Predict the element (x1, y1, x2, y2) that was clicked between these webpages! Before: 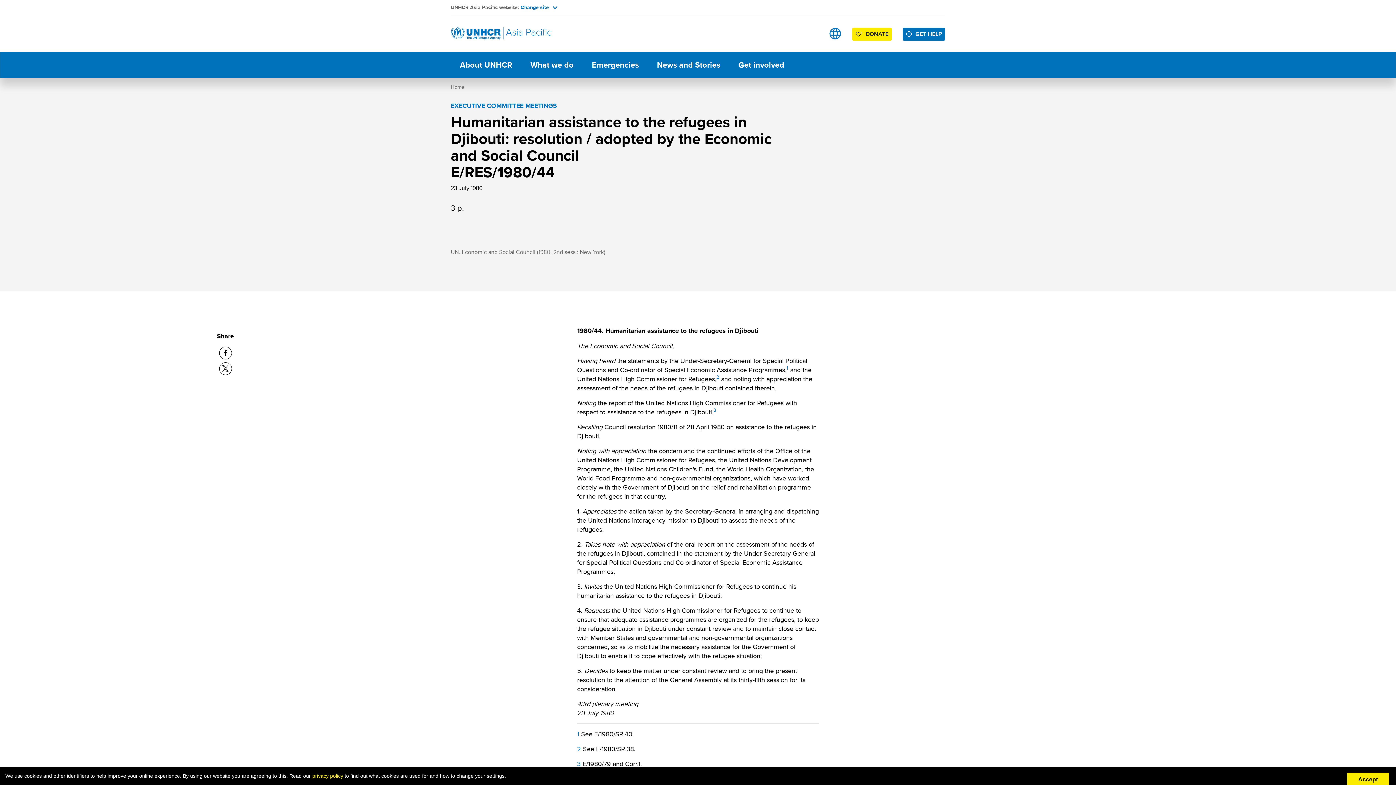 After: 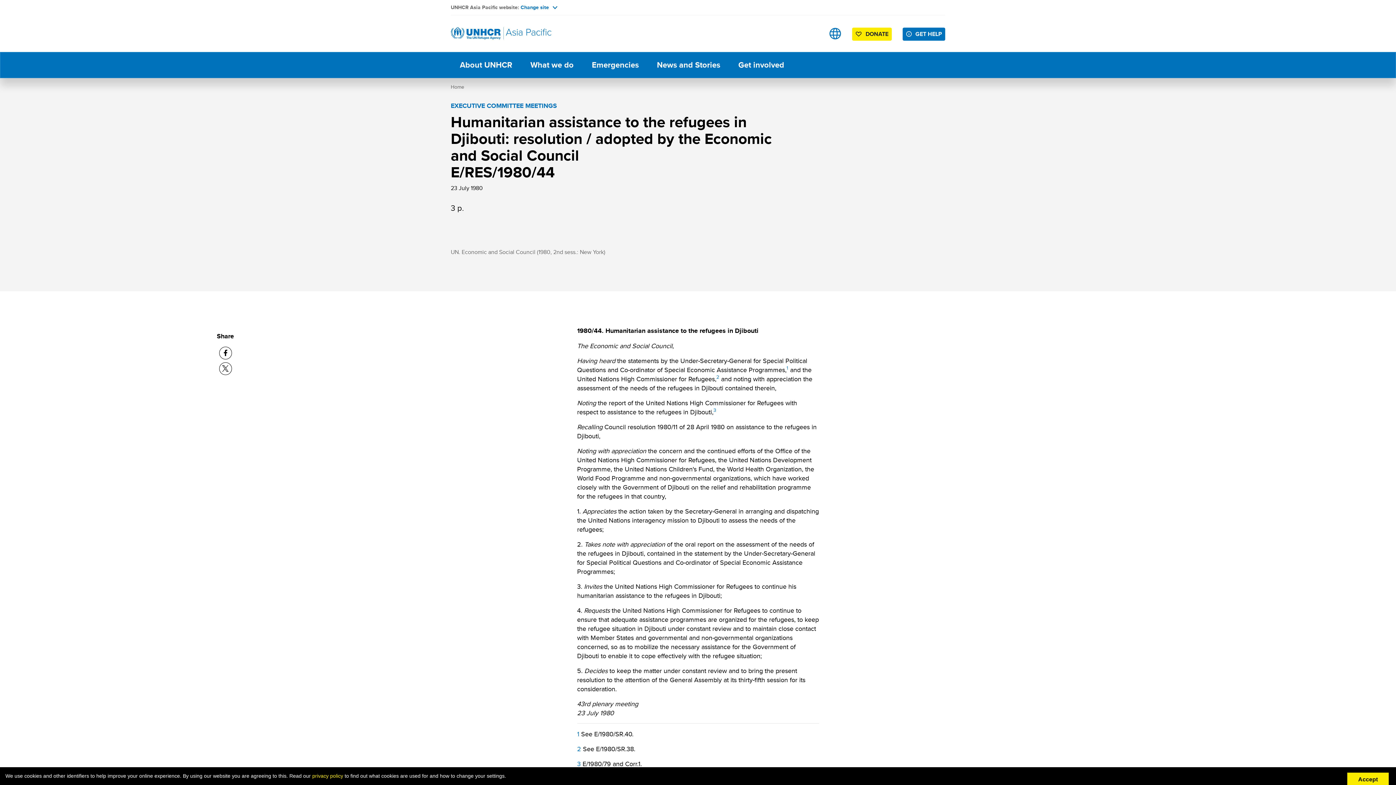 Action: bbox: (713, 406, 716, 413) label: 3